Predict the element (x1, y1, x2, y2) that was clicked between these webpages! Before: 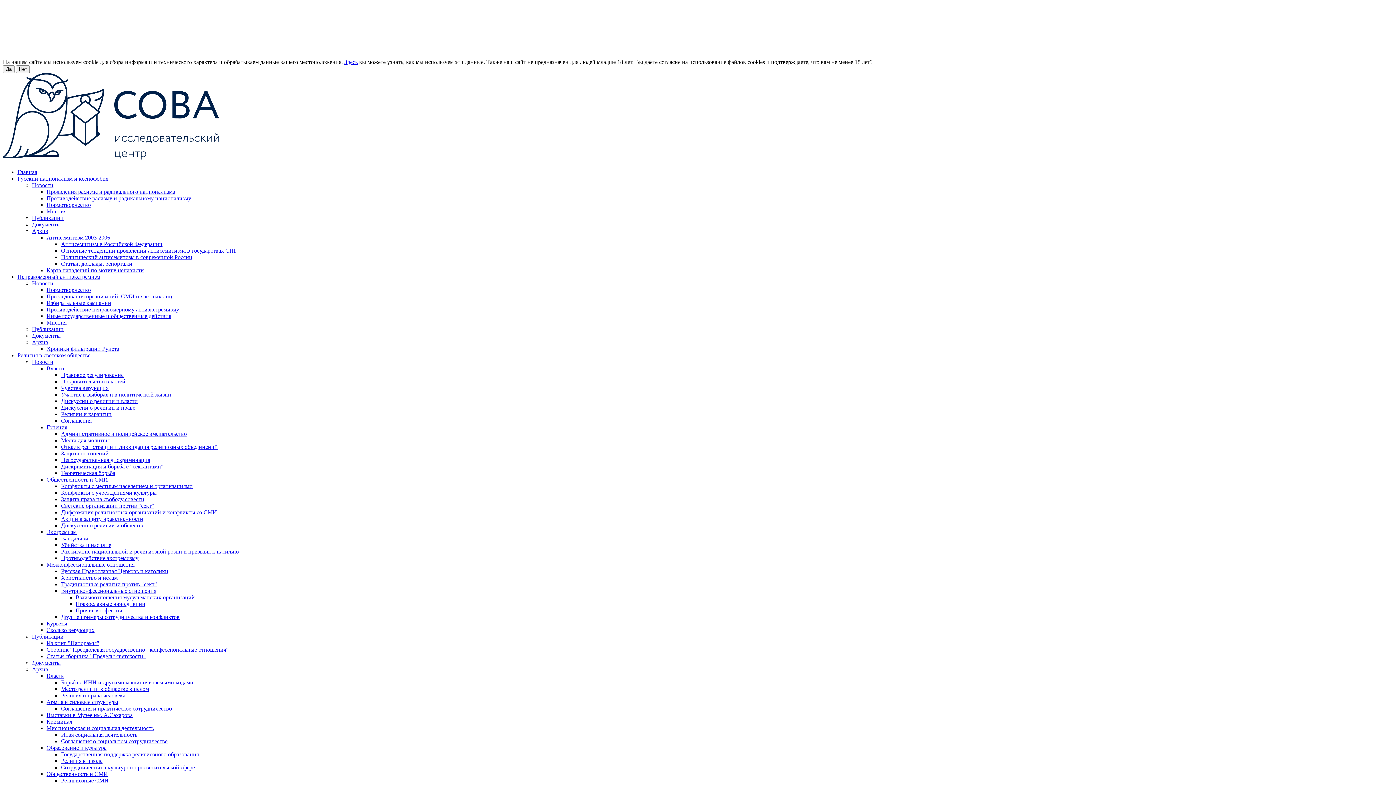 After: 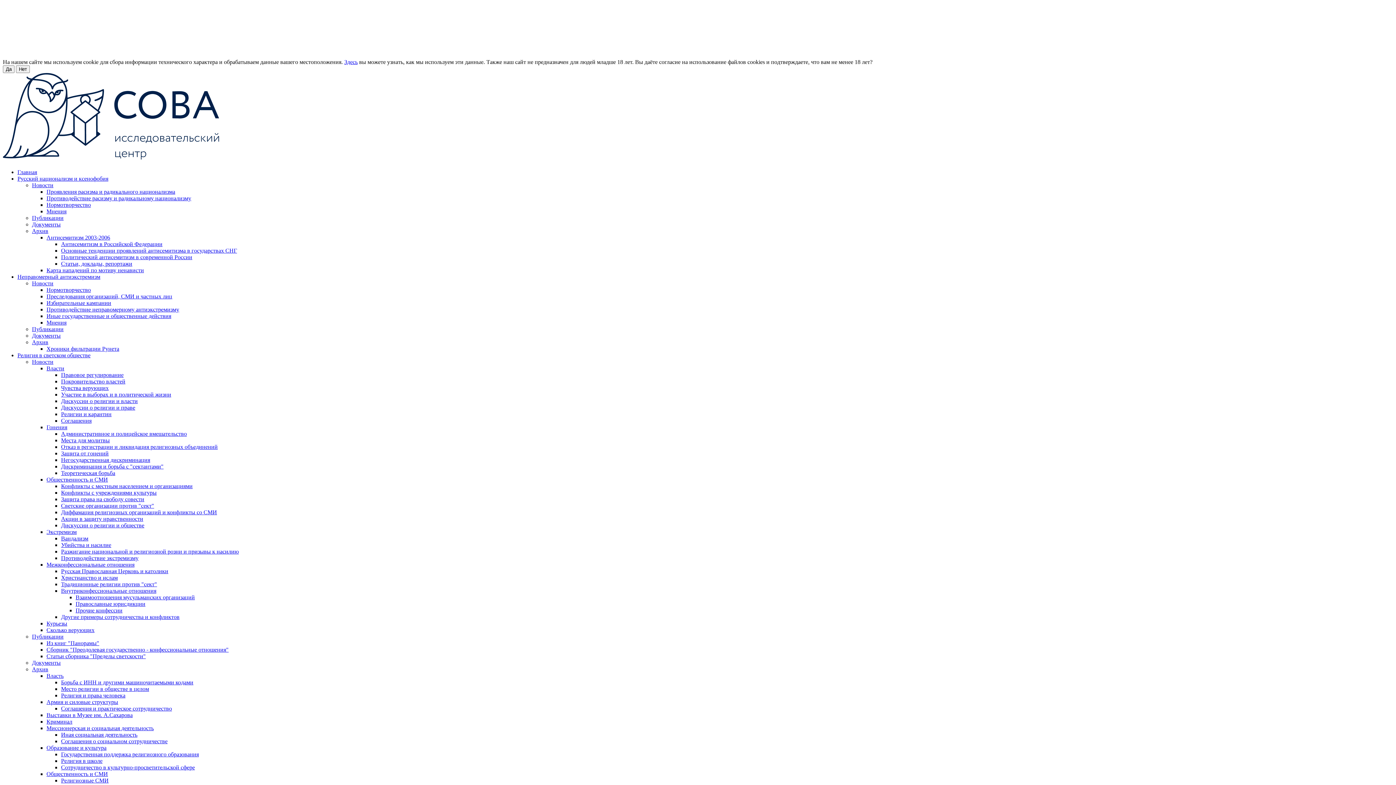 Action: bbox: (46, 627, 94, 633) label: Сколько верующих